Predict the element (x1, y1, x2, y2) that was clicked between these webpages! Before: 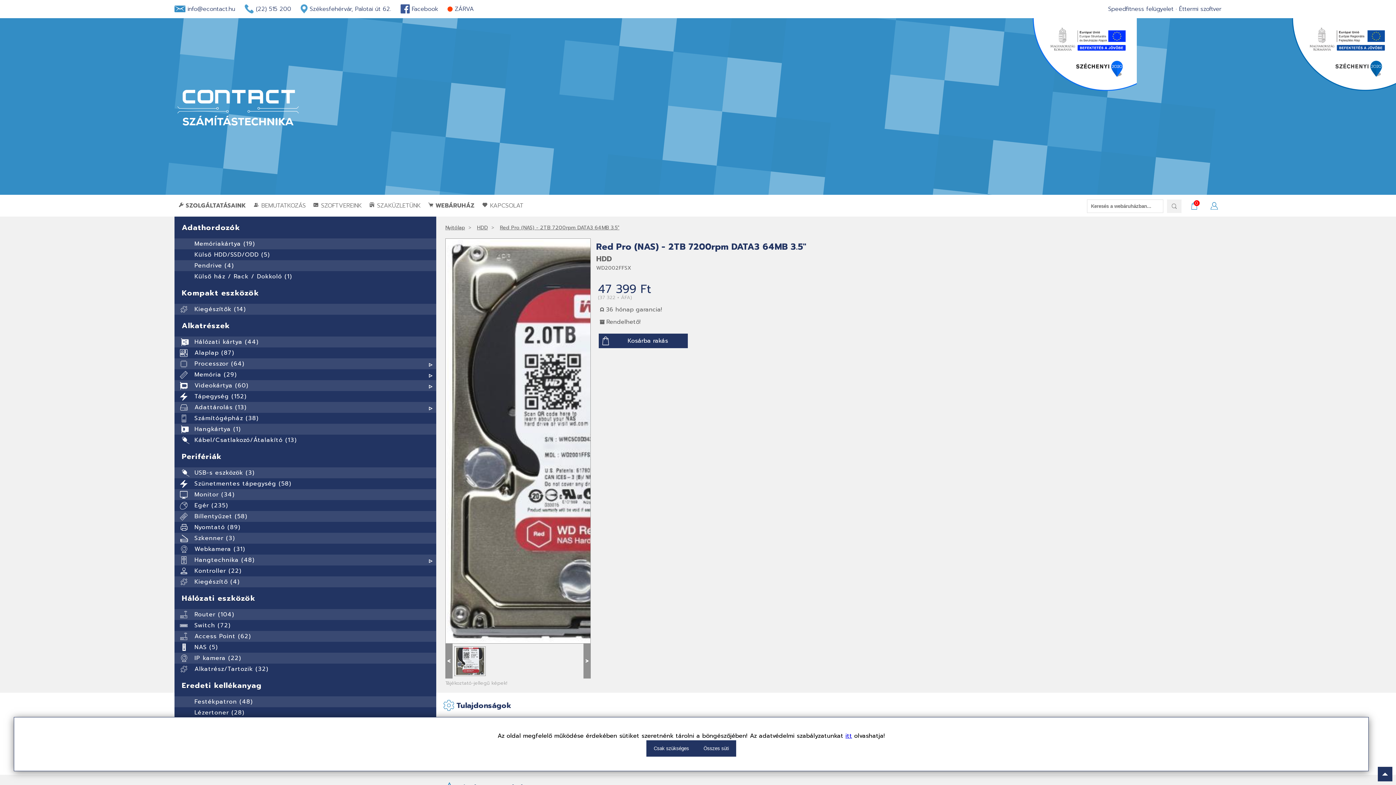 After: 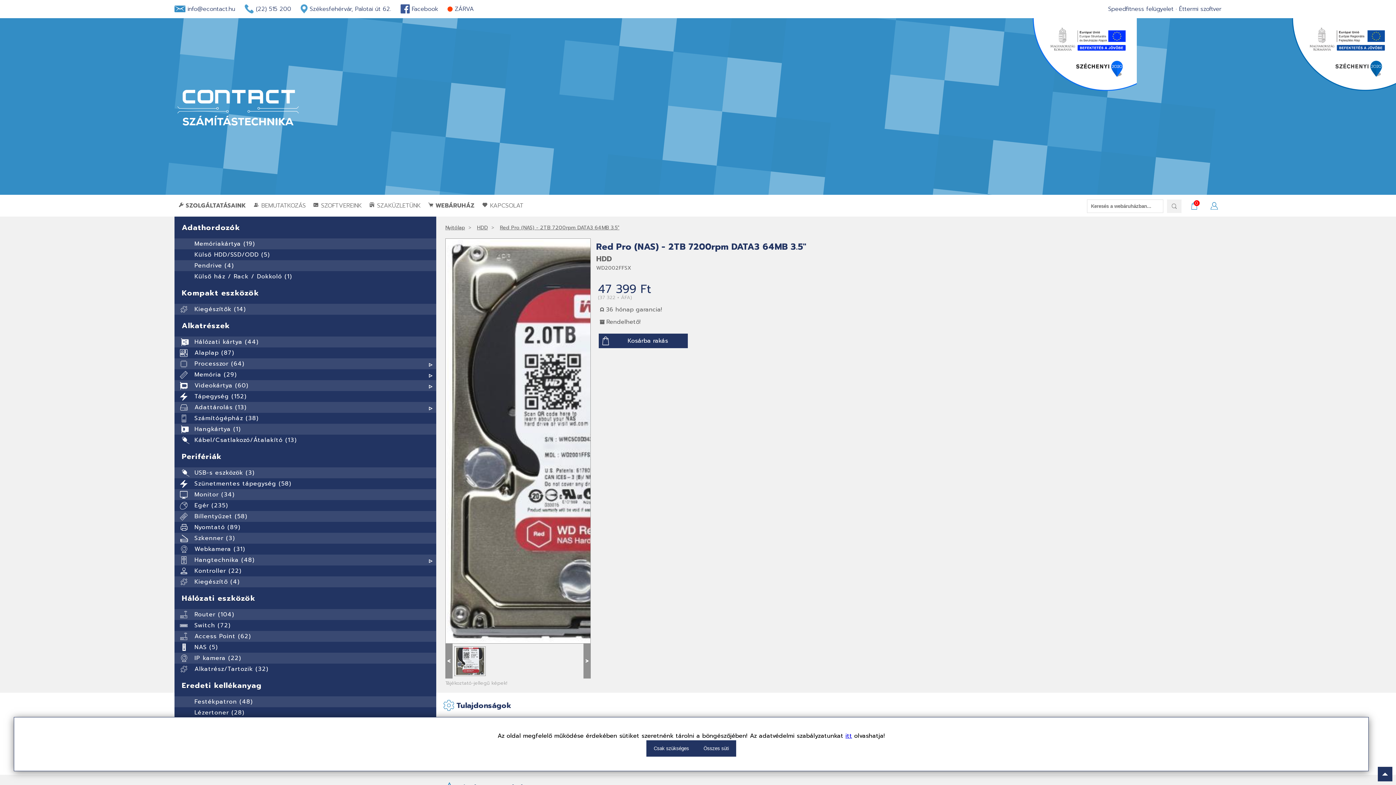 Action: bbox: (1378, 767, 1392, 781)